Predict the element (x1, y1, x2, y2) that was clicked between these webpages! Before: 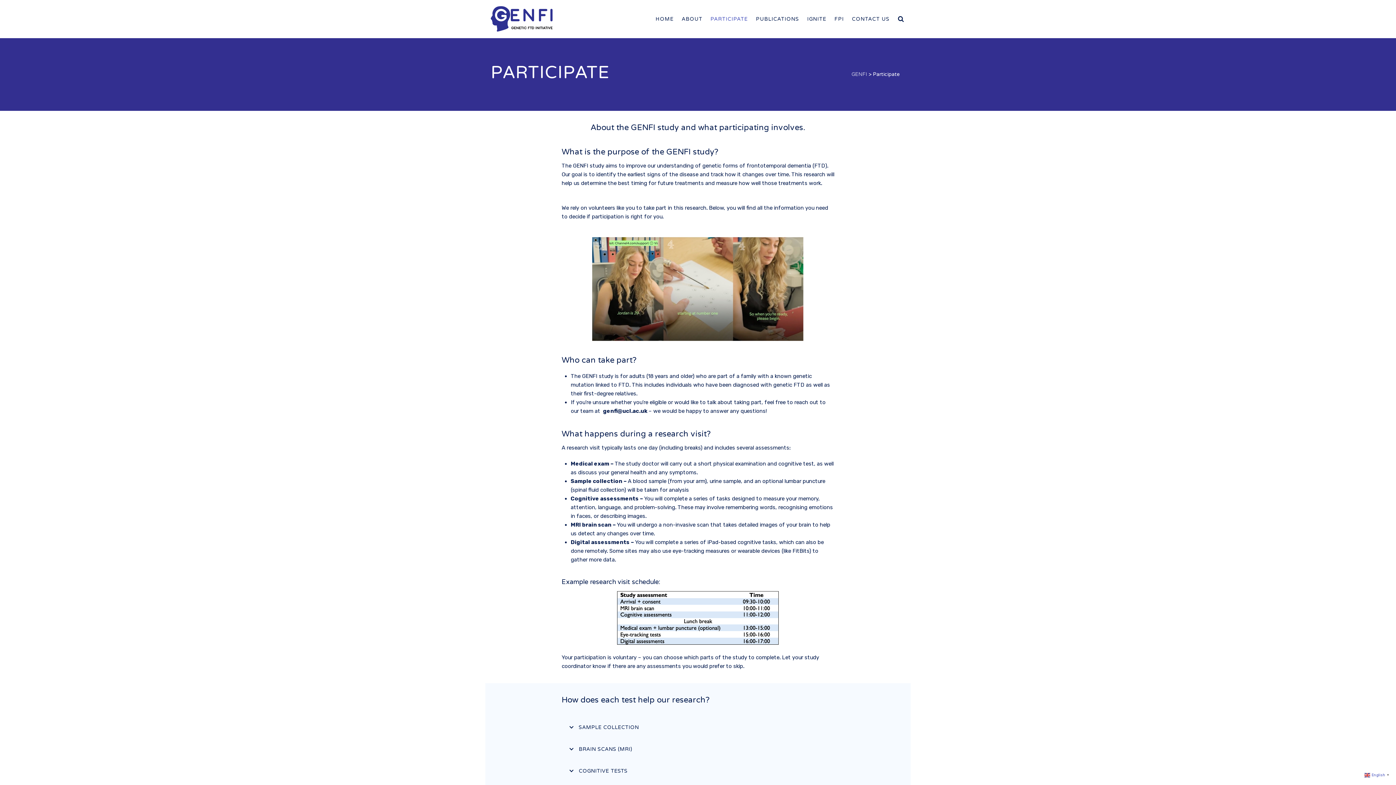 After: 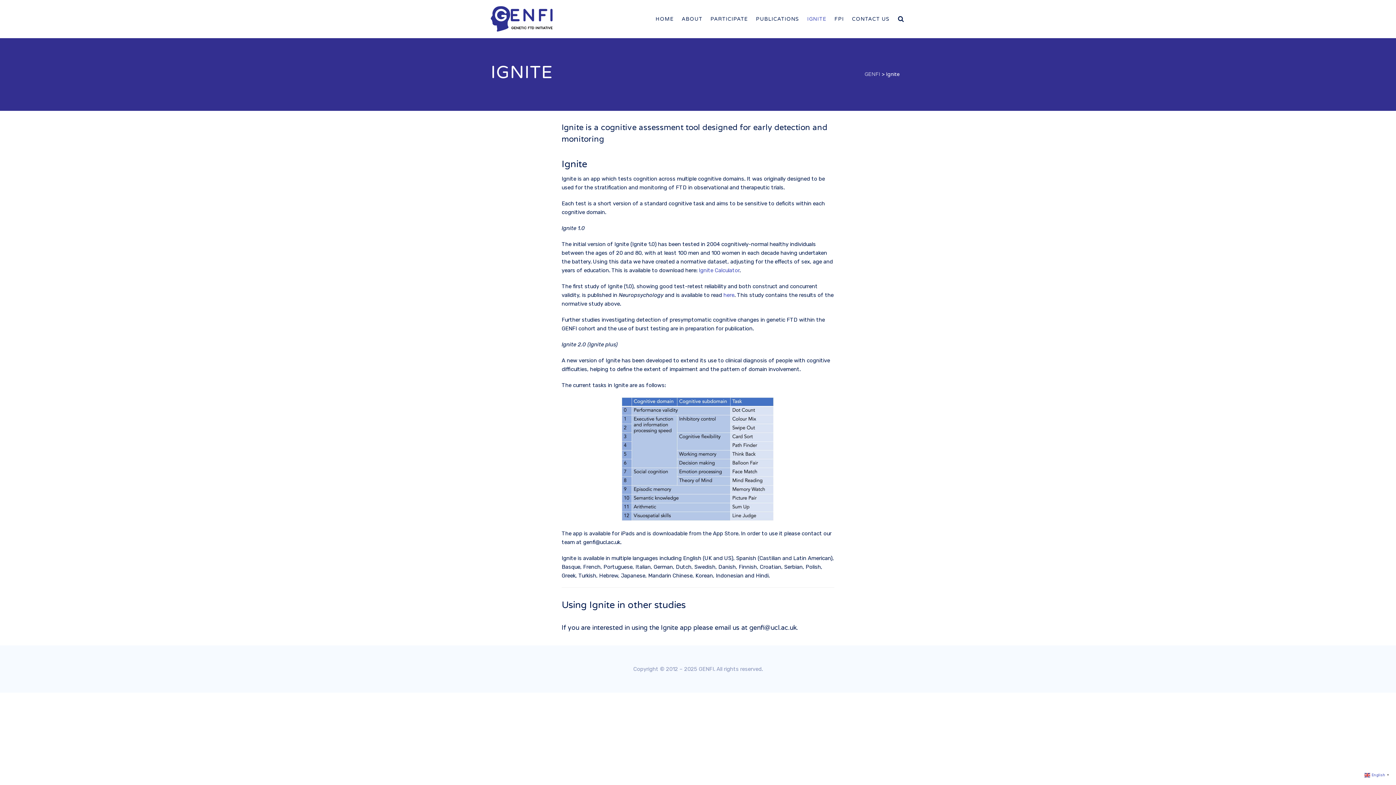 Action: label: IGNITE bbox: (807, 0, 826, 38)